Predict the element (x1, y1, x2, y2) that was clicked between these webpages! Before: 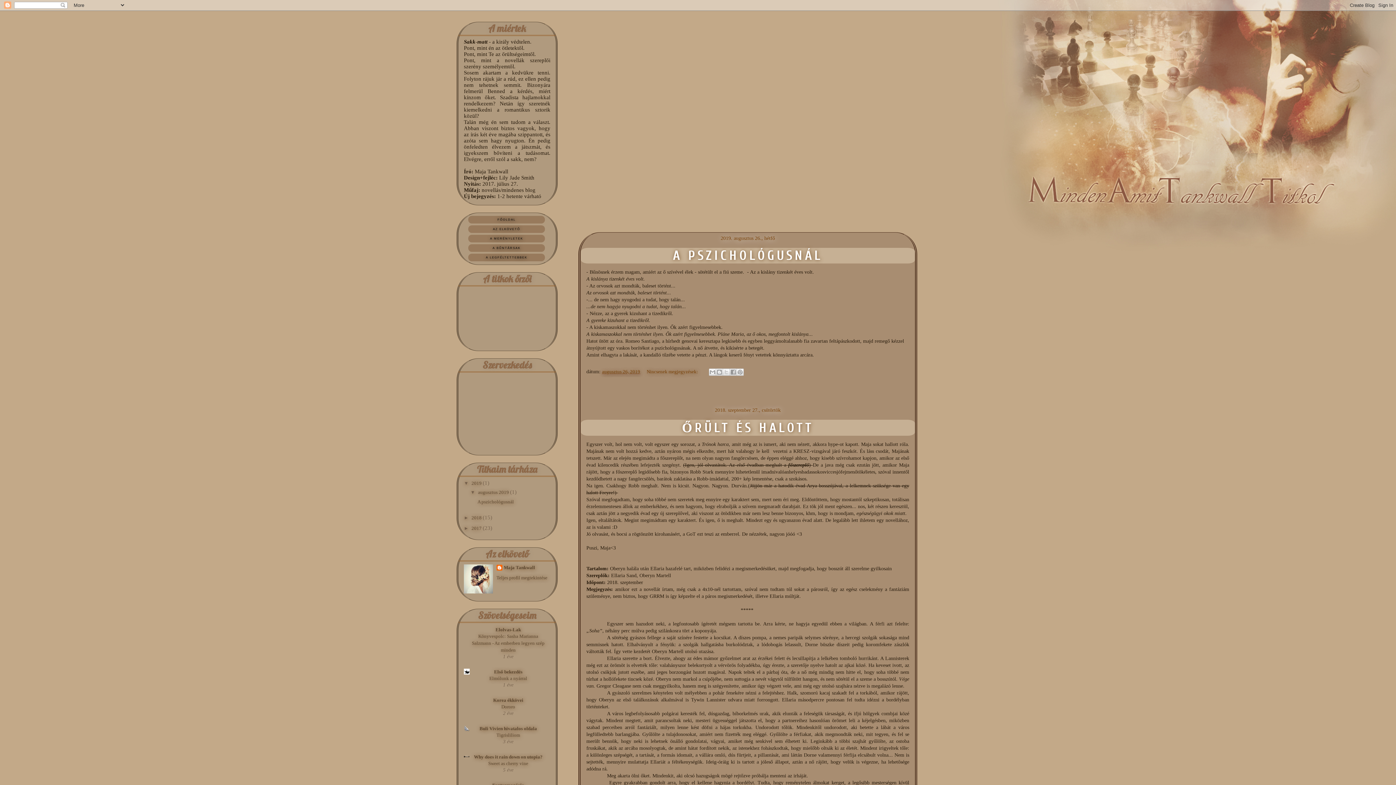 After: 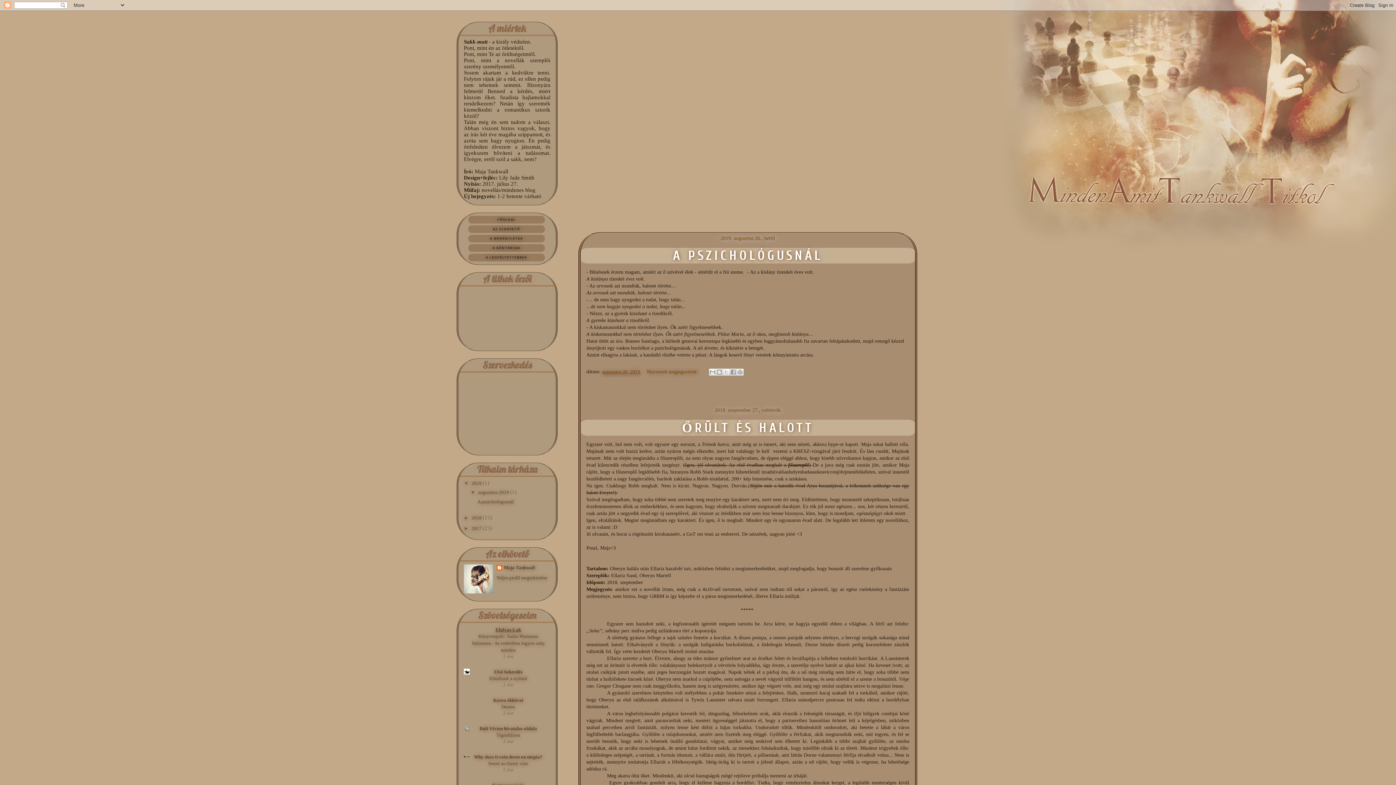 Action: bbox: (495, 627, 521, 632) label: Elolvas-Lak